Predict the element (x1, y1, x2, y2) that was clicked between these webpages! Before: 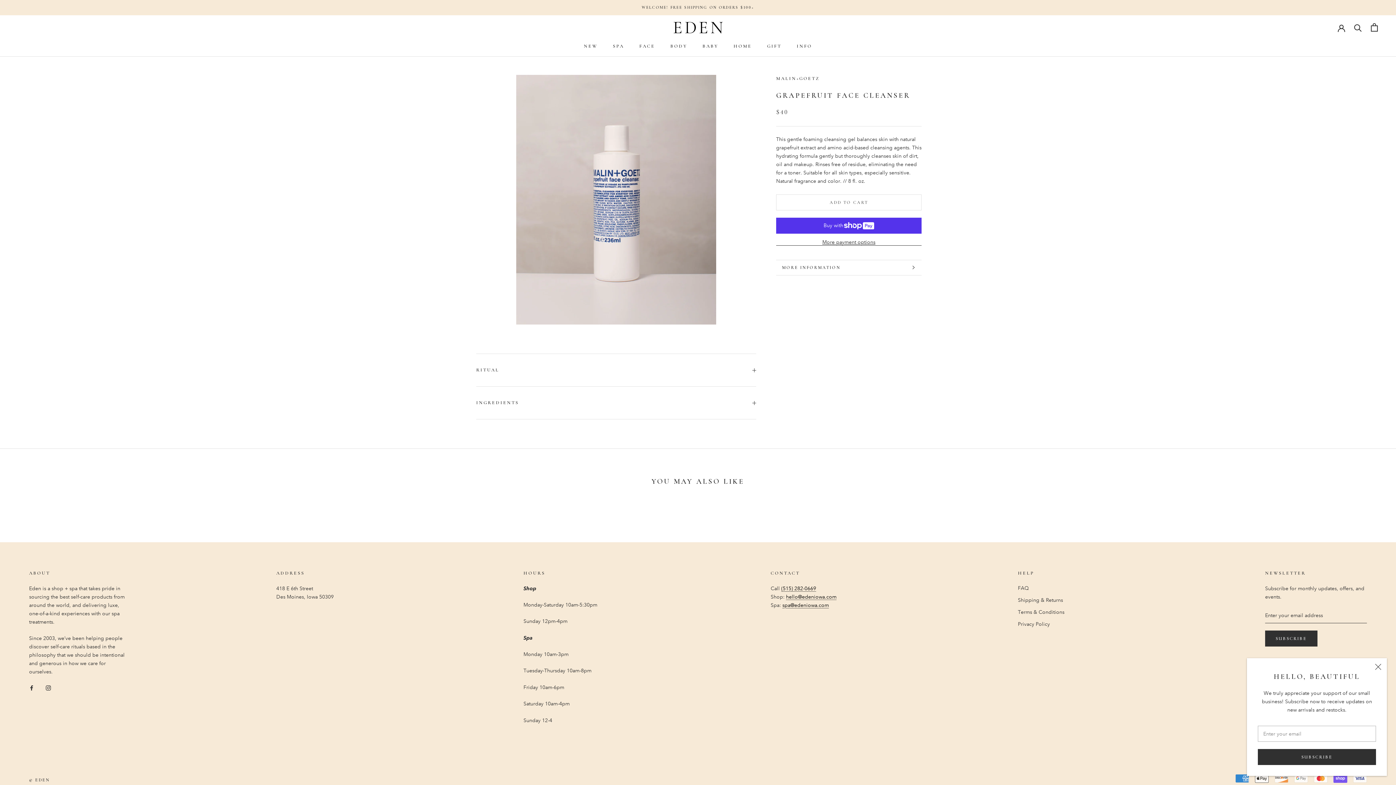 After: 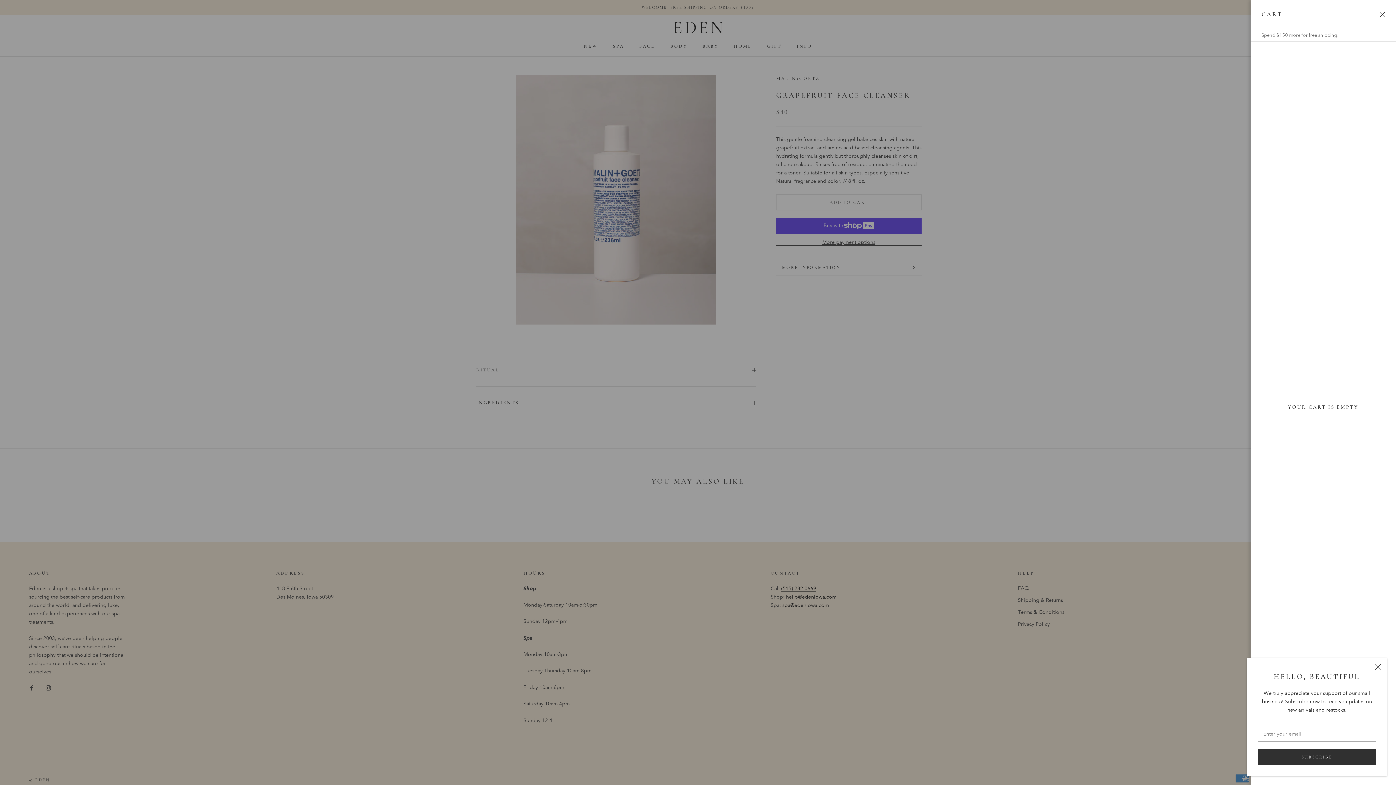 Action: label: Open cart bbox: (1371, 23, 1378, 31)